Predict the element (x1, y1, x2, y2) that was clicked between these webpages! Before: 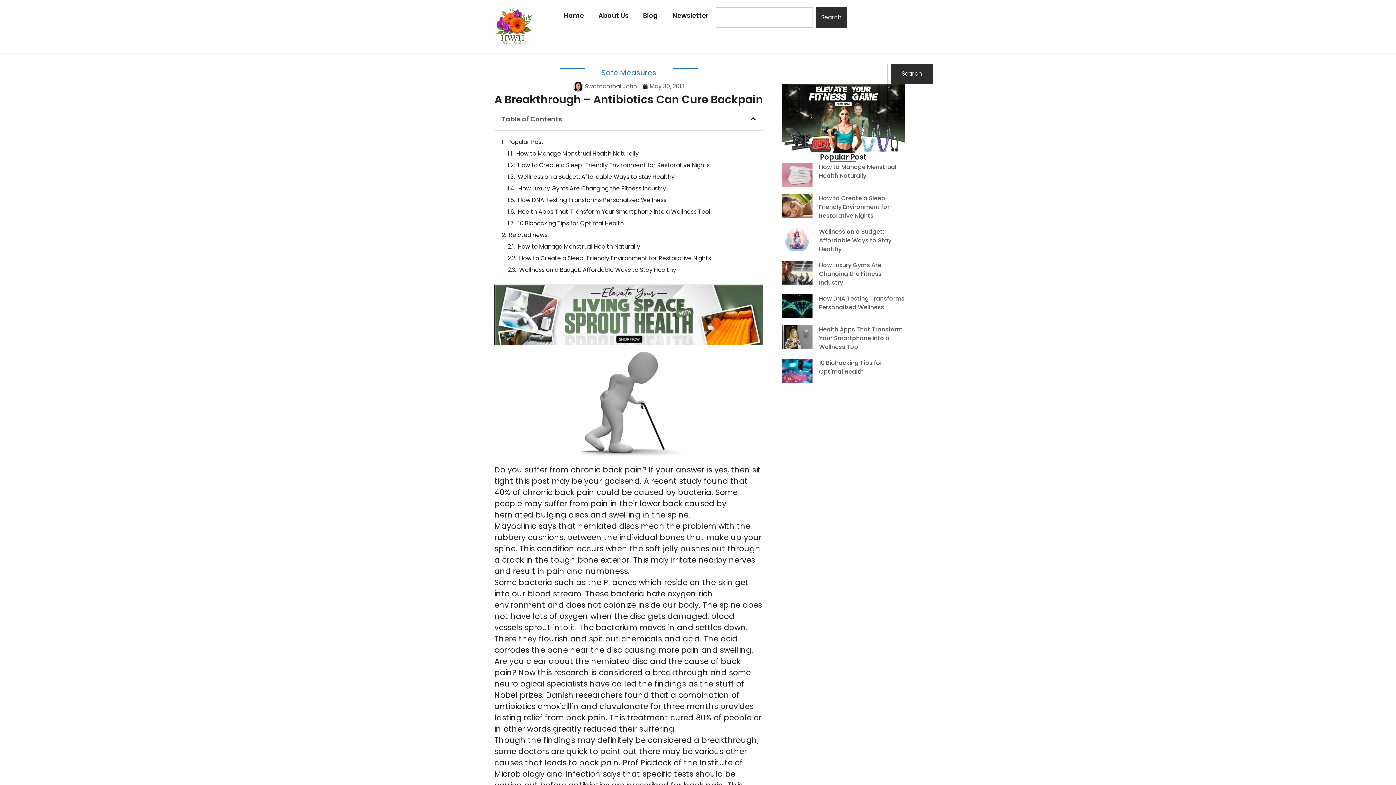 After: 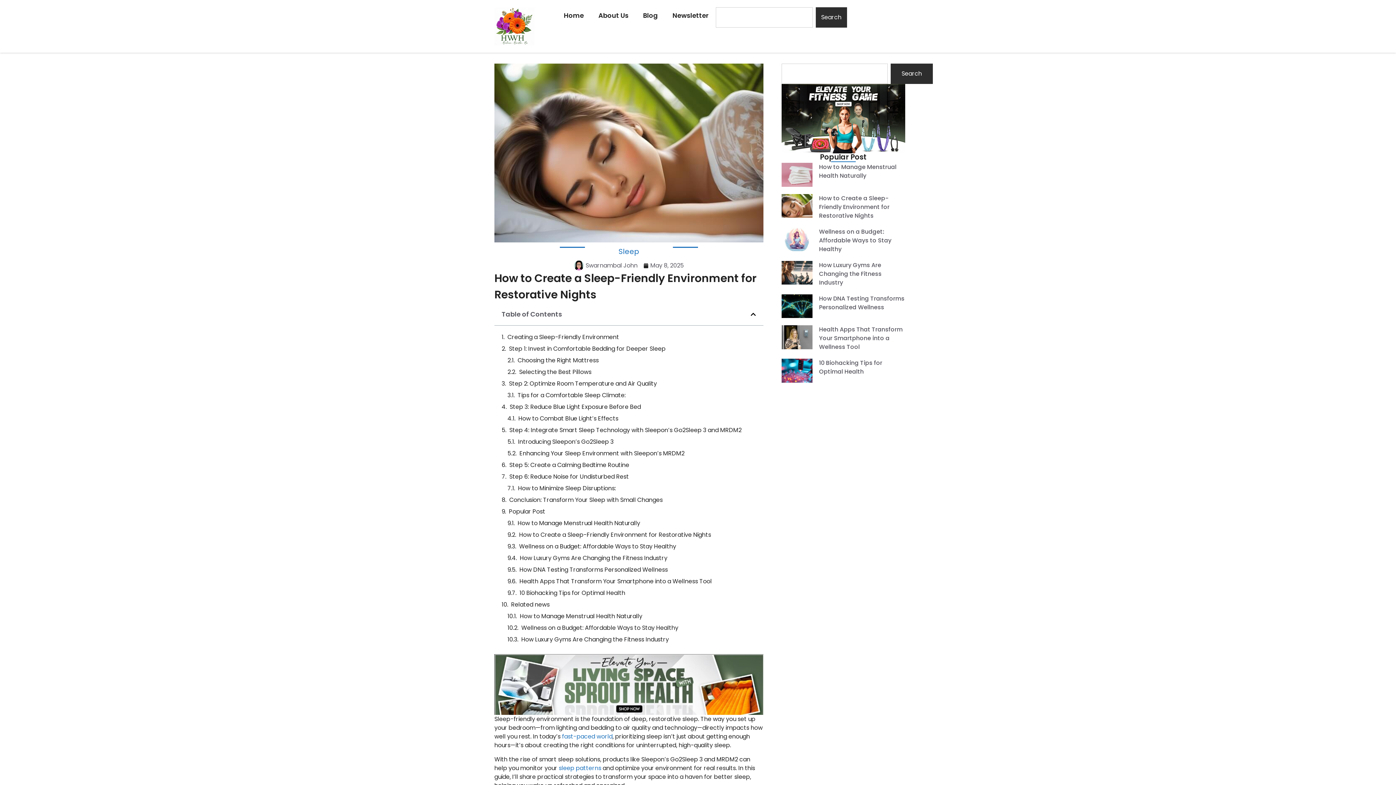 Action: bbox: (781, 194, 812, 220)